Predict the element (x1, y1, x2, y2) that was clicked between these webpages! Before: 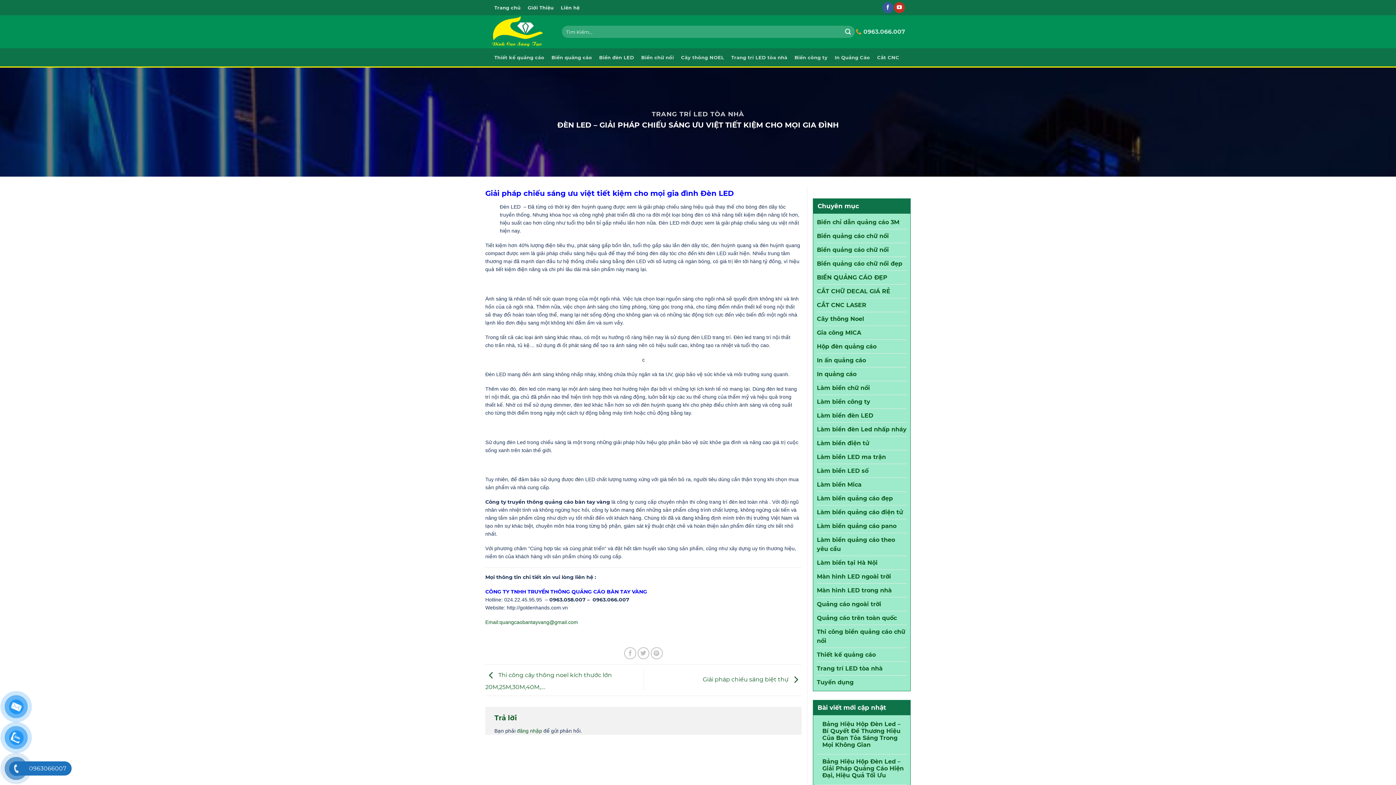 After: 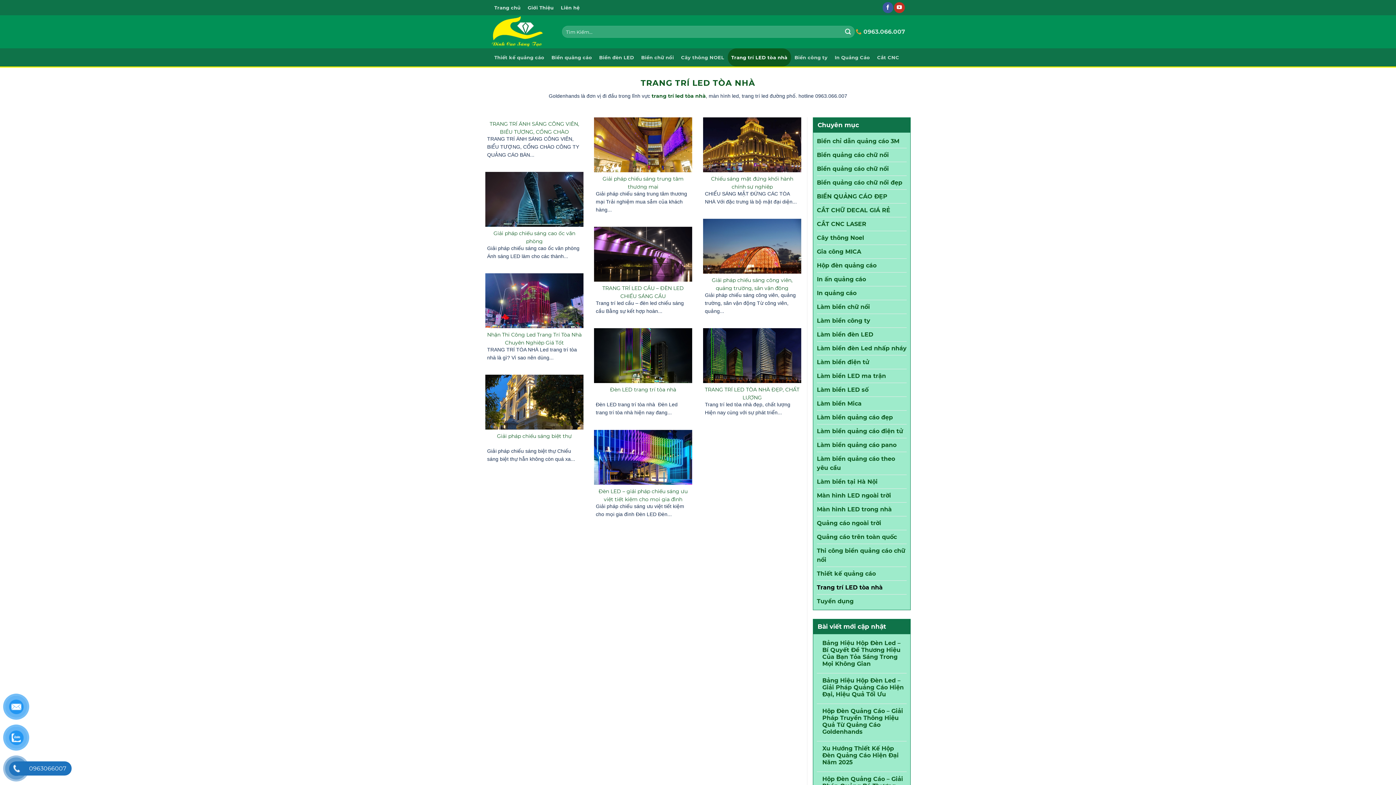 Action: label: Trang trí LED tòa nhà bbox: (727, 48, 791, 66)